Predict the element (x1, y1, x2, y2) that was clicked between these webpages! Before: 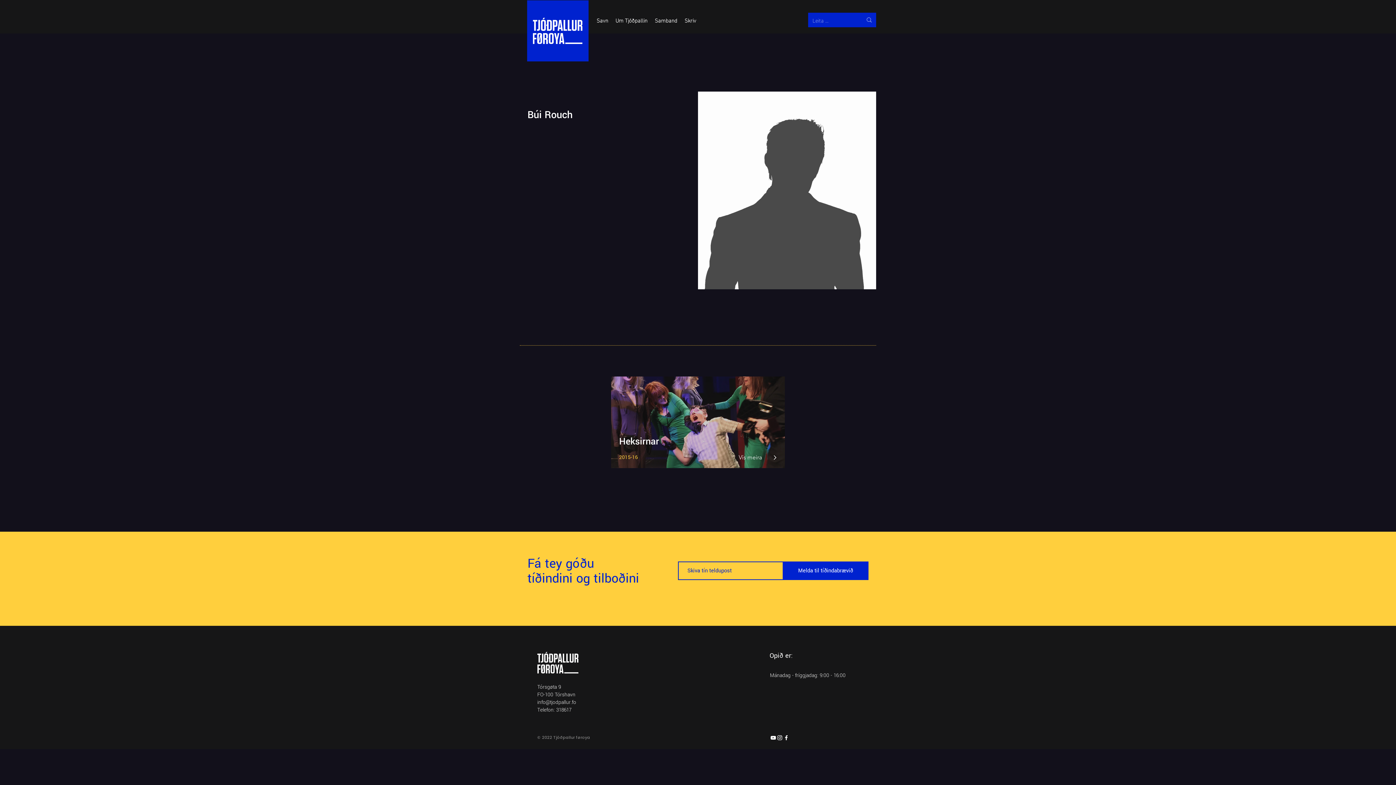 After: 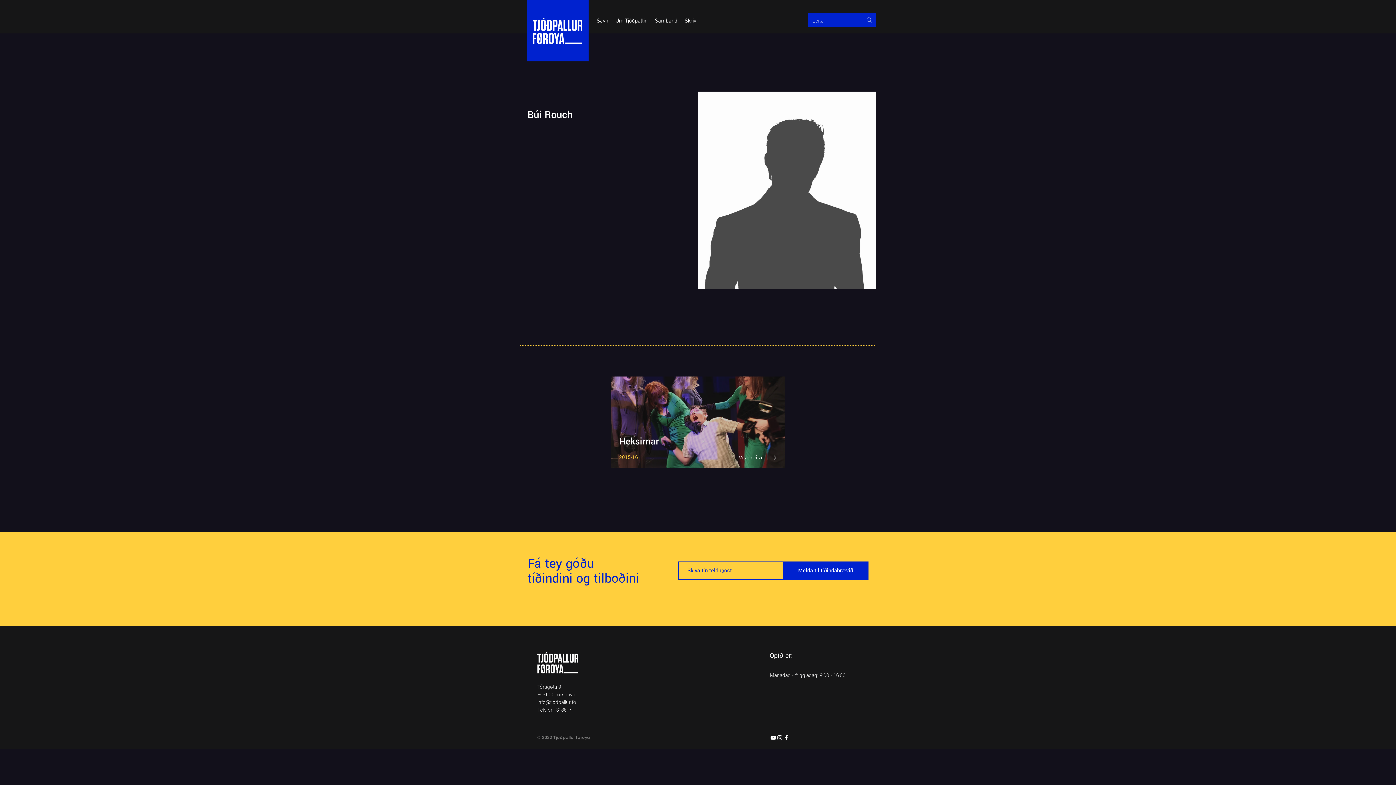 Action: bbox: (593, 14, 612, 25) label: Savn